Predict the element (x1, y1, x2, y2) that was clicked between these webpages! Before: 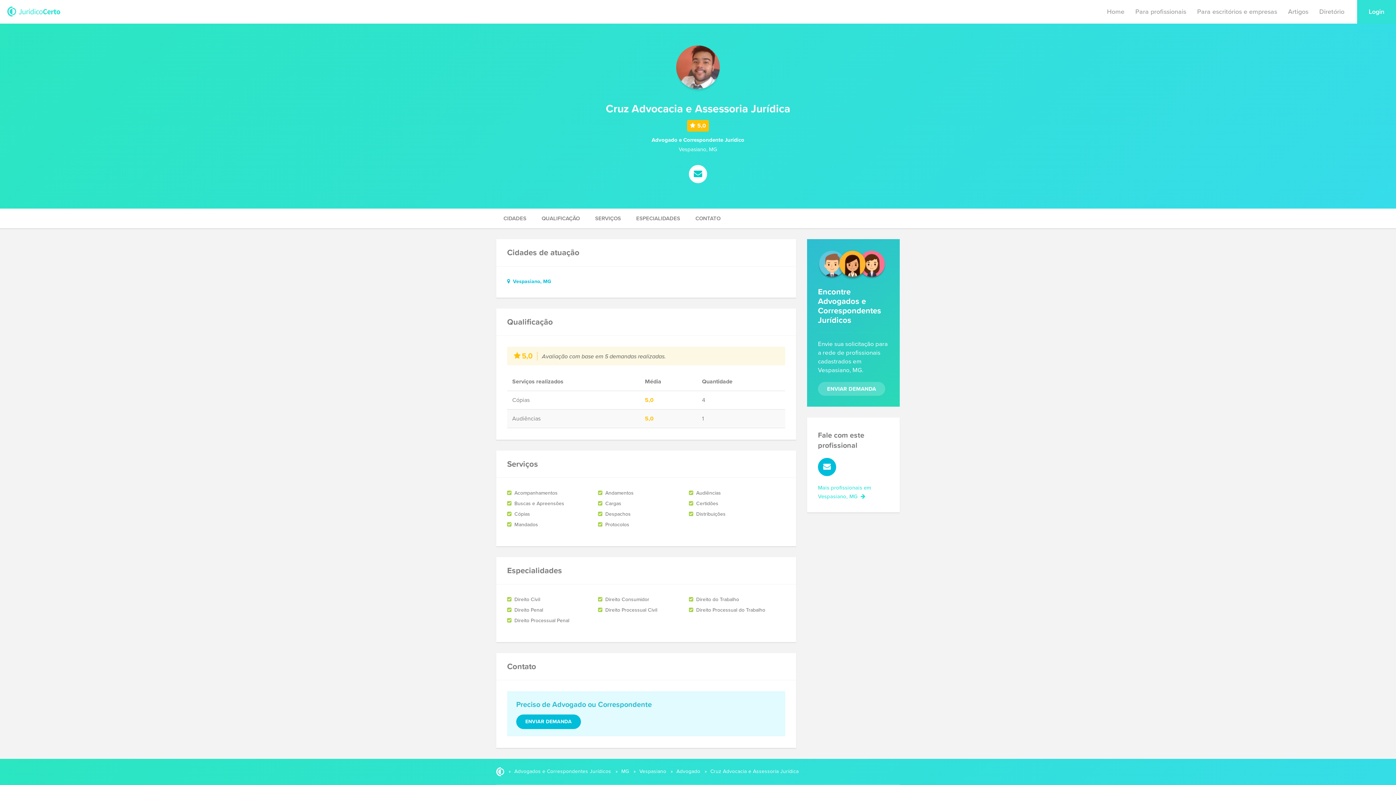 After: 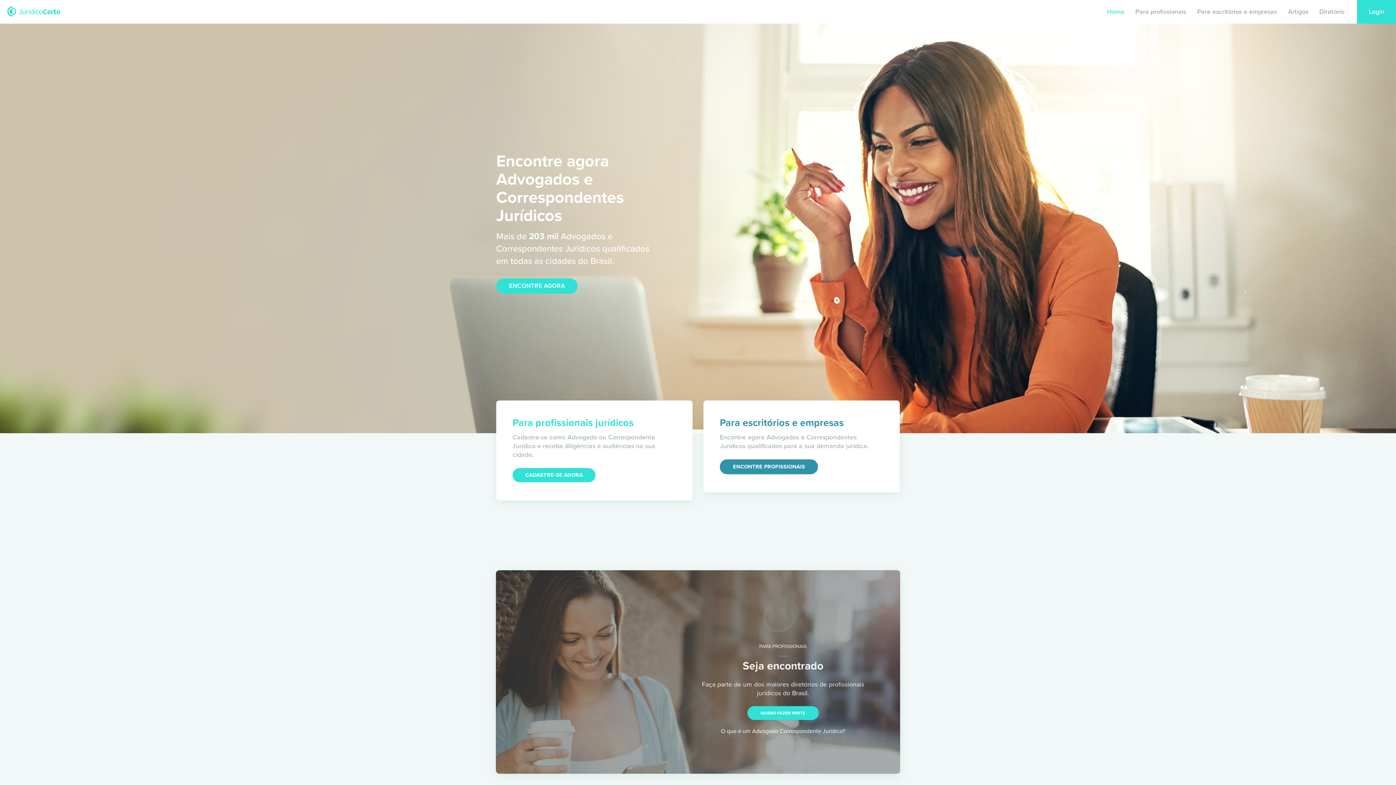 Action: bbox: (496, 768, 504, 774)